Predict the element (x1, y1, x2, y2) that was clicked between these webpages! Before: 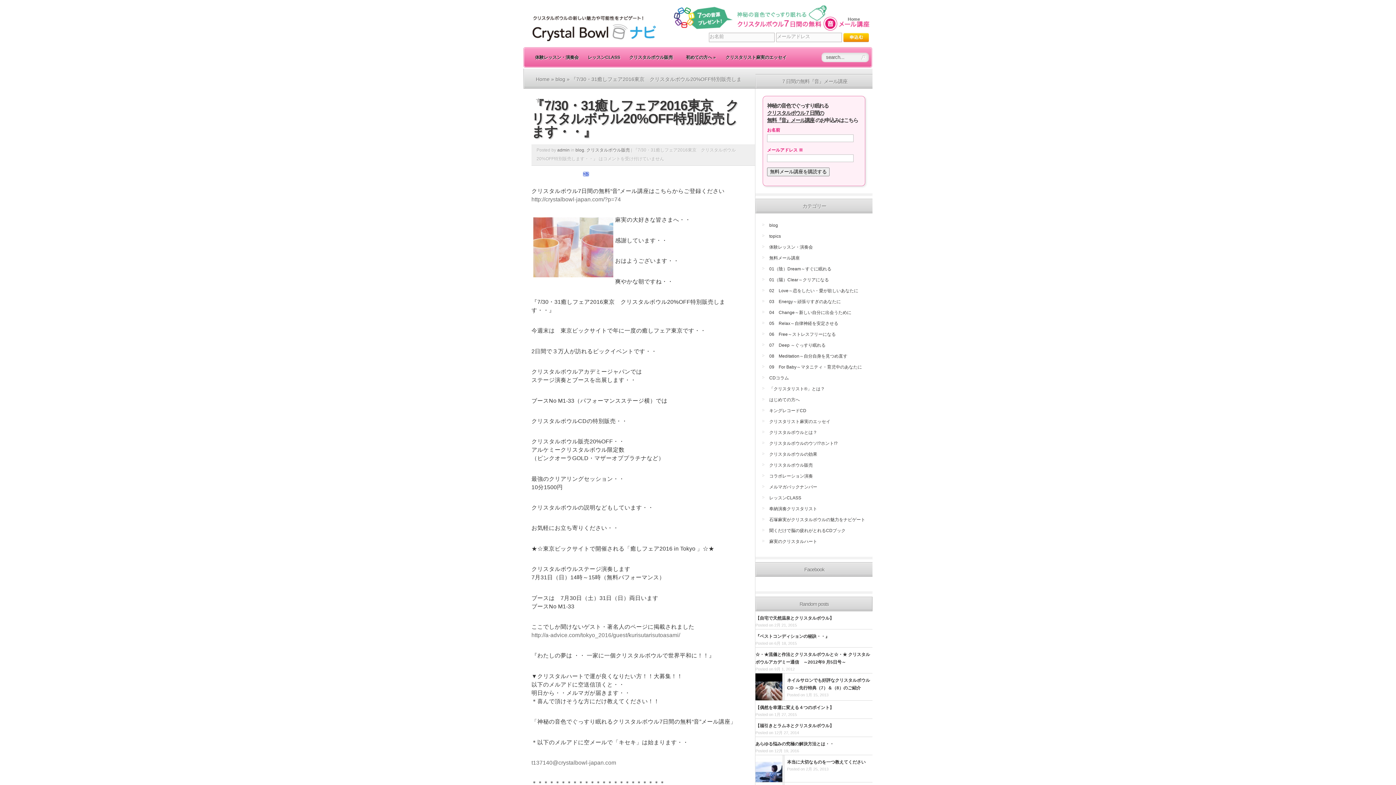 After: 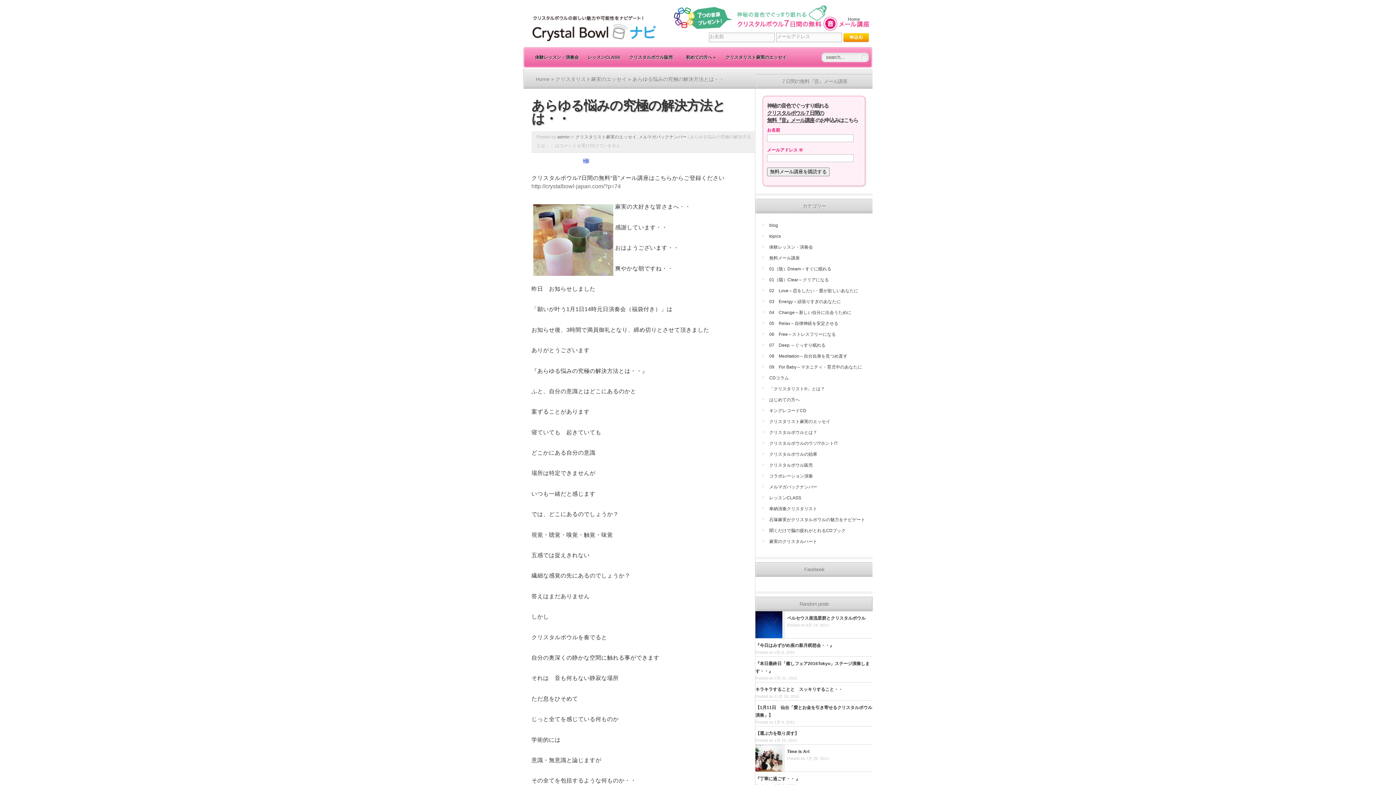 Action: bbox: (755, 737, 872, 748) label: あらゆる悩みの究極の解決方法とは・・